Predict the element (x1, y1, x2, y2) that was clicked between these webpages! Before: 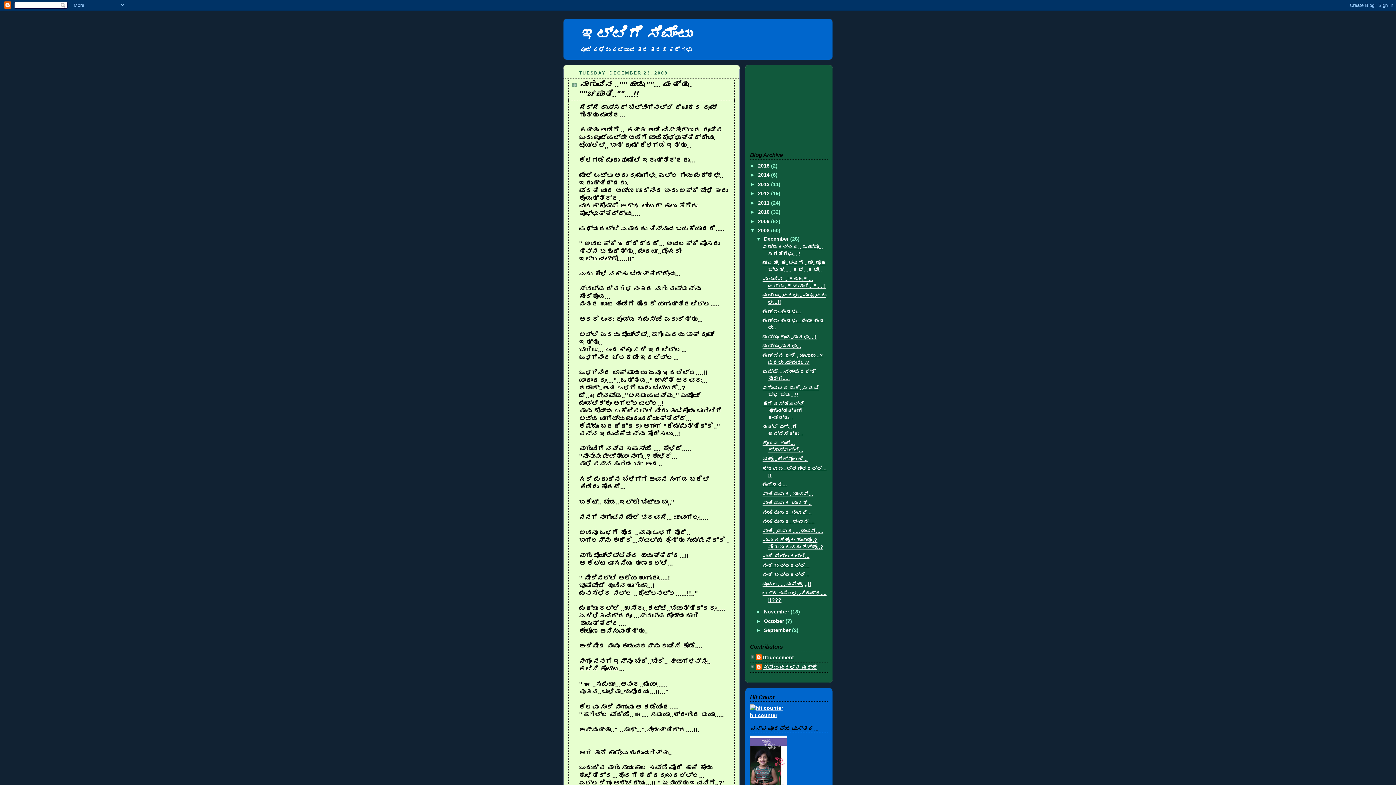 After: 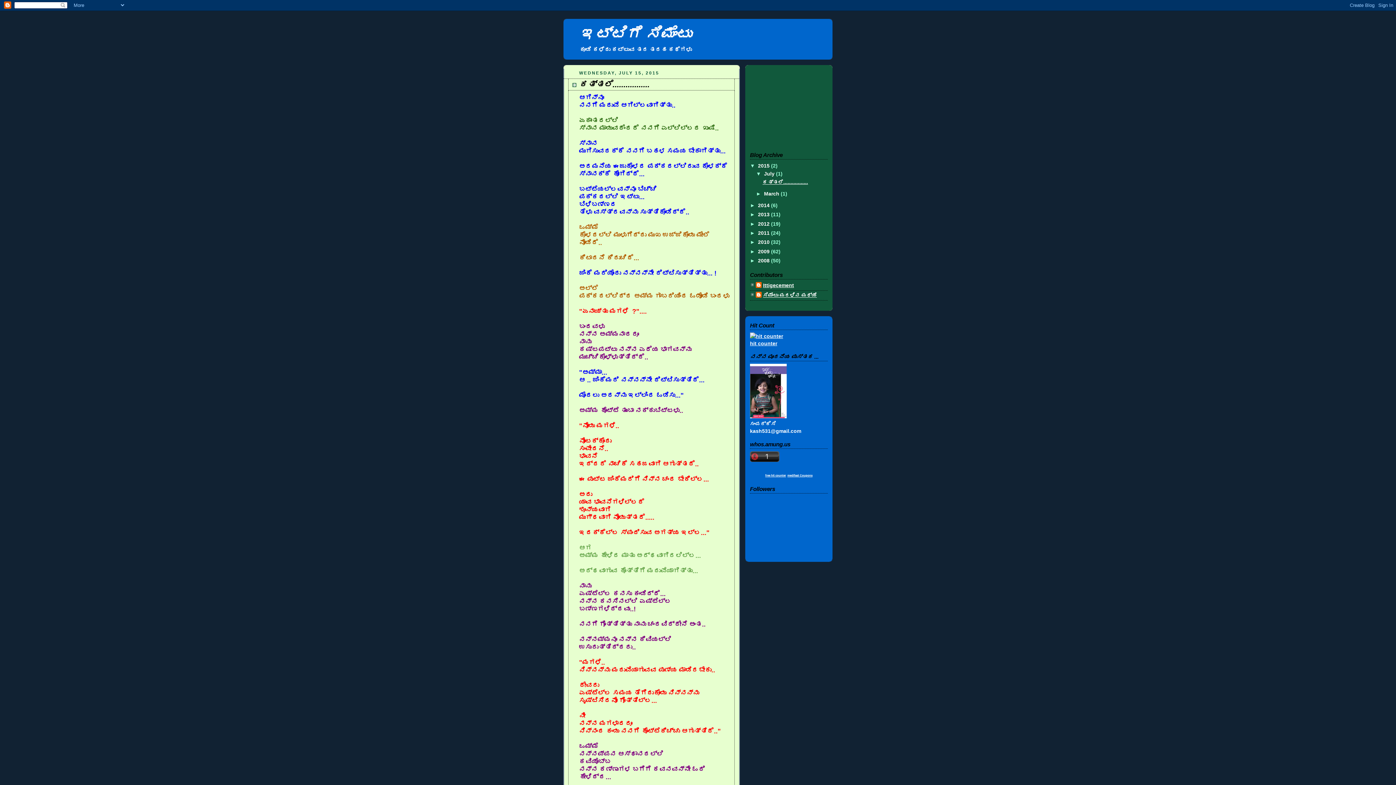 Action: bbox: (758, 162, 771, 168) label: 2015 